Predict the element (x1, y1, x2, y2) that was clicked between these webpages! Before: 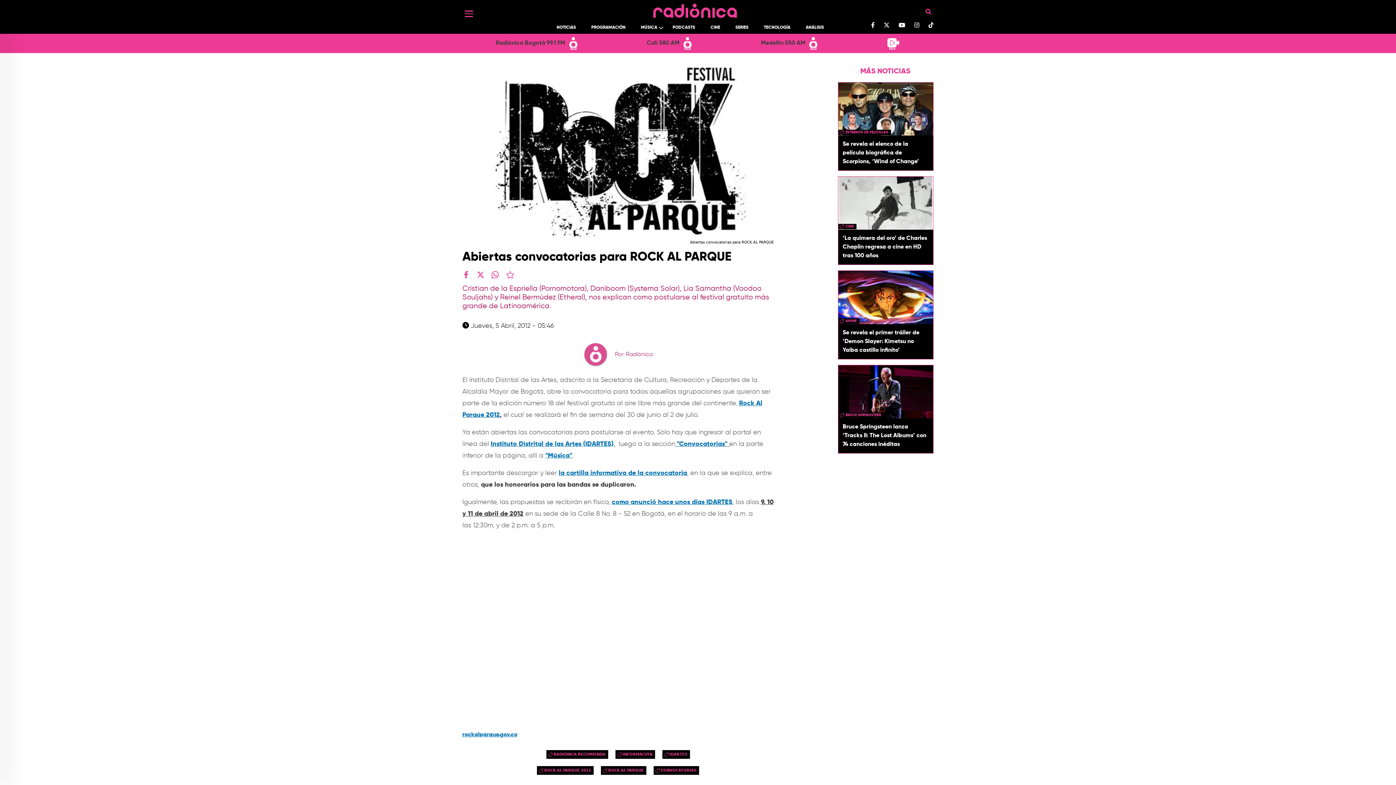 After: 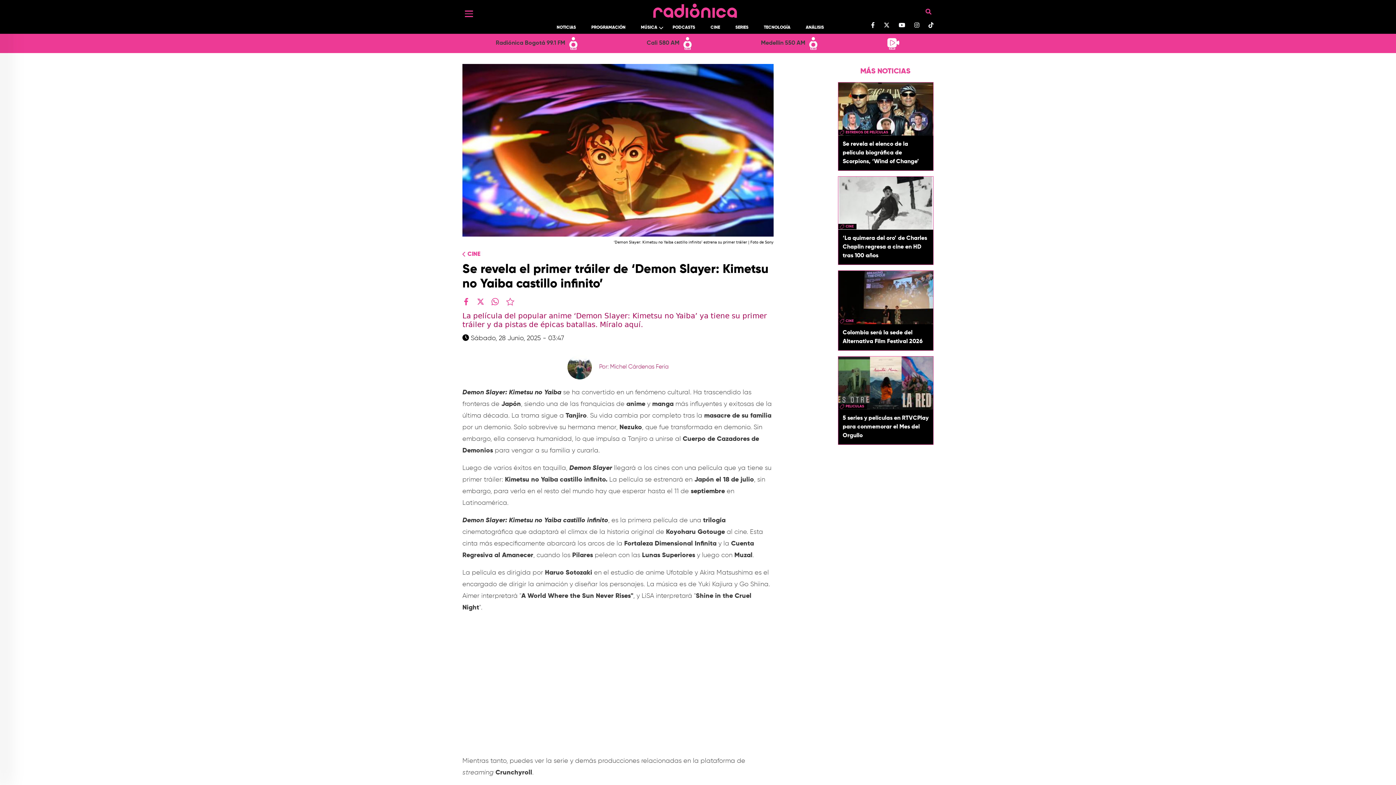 Action: bbox: (838, 293, 933, 300)